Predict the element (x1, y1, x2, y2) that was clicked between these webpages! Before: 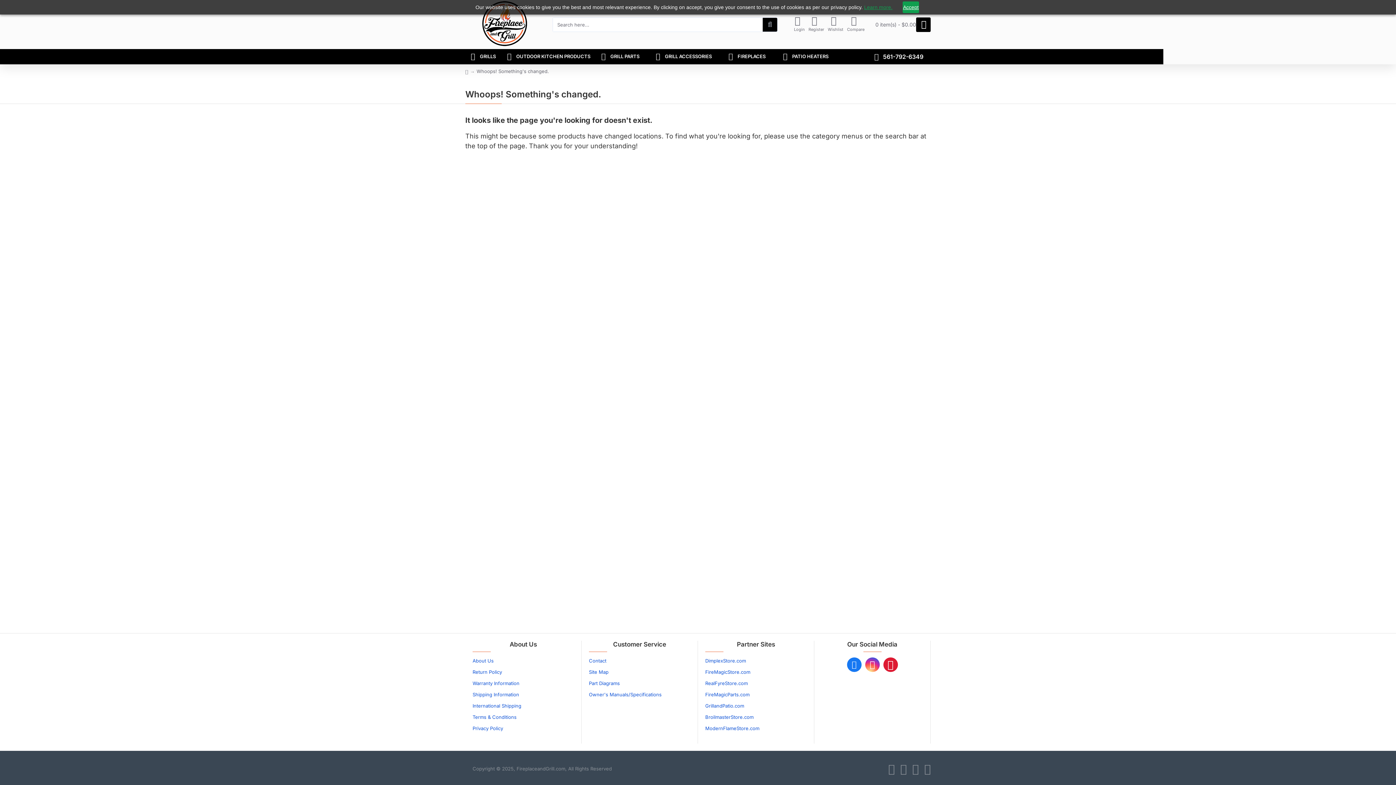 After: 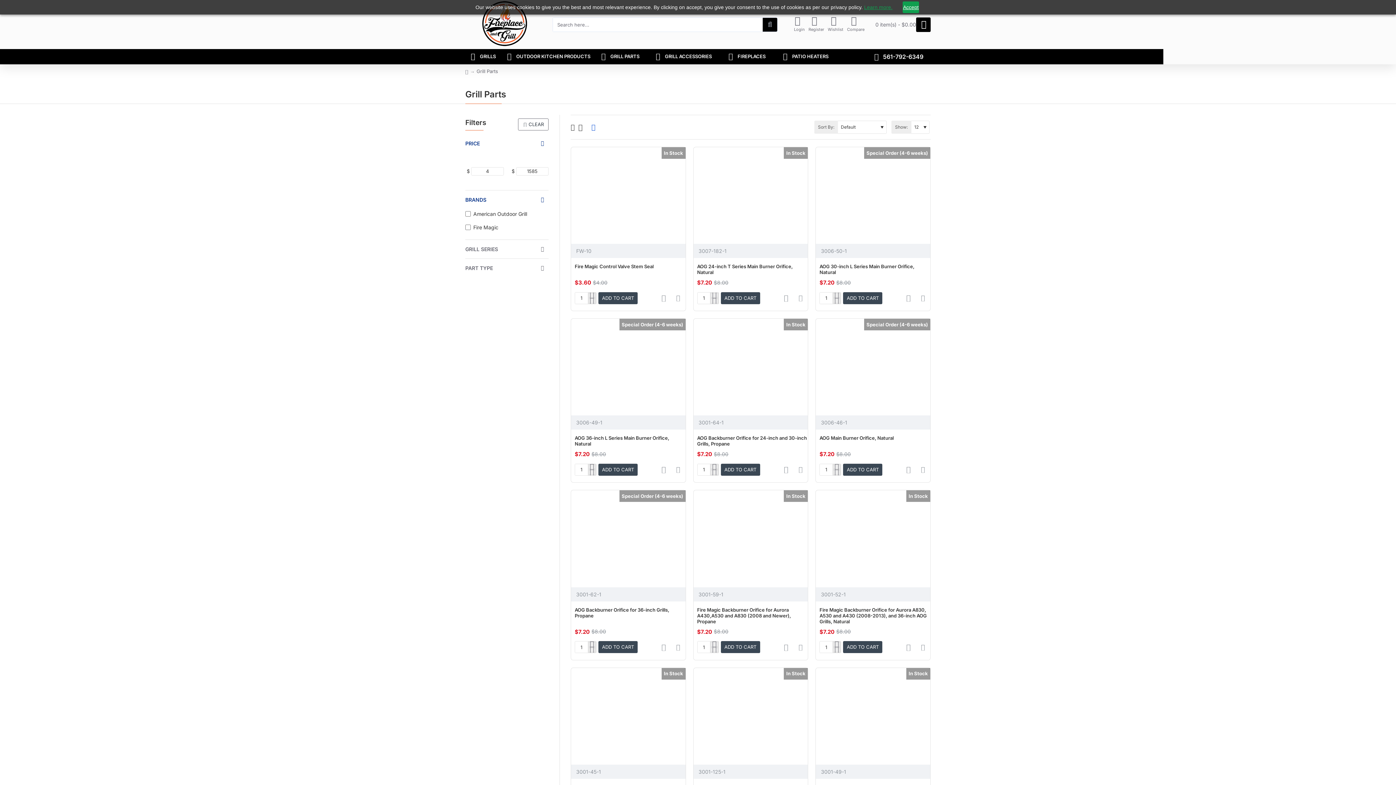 Action: bbox: (596, 49, 650, 64) label: GRILL PARTS